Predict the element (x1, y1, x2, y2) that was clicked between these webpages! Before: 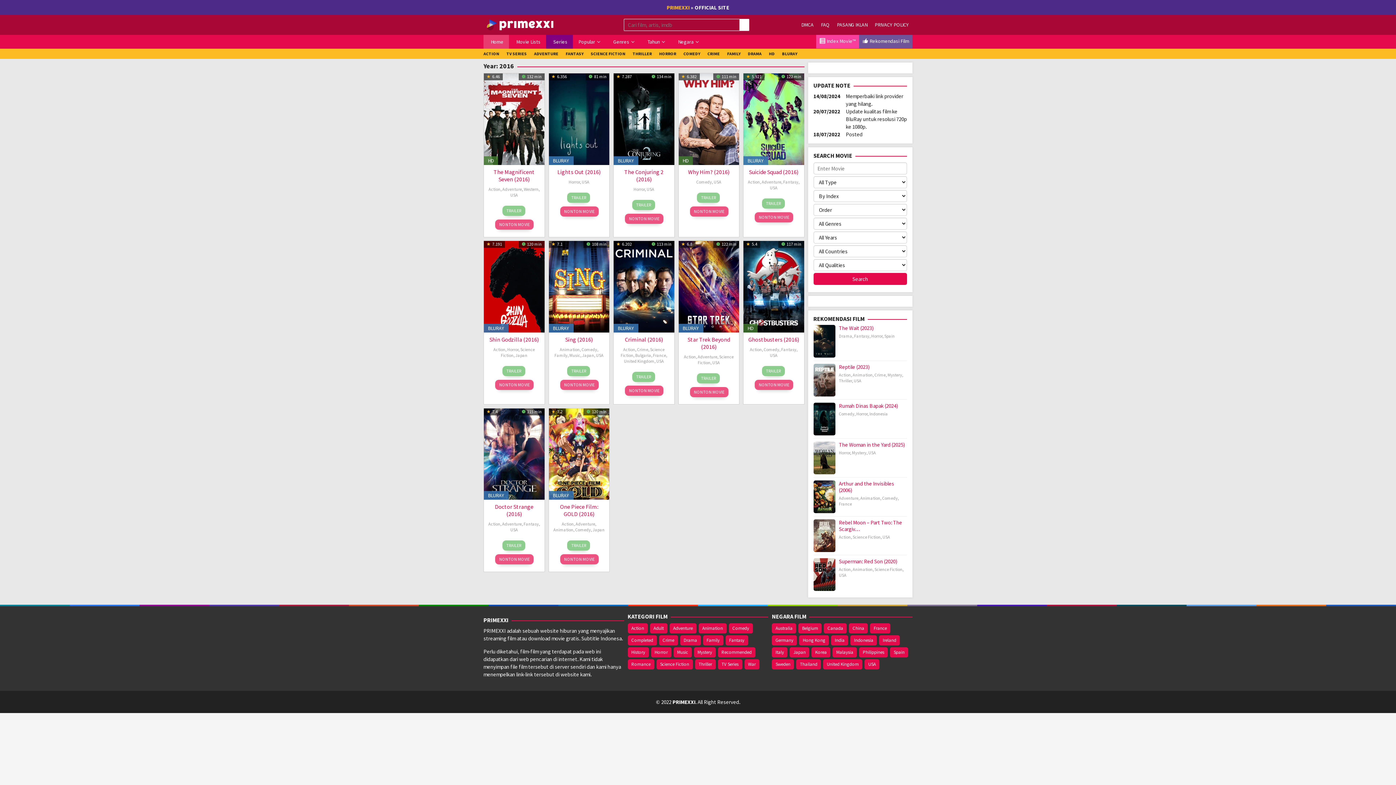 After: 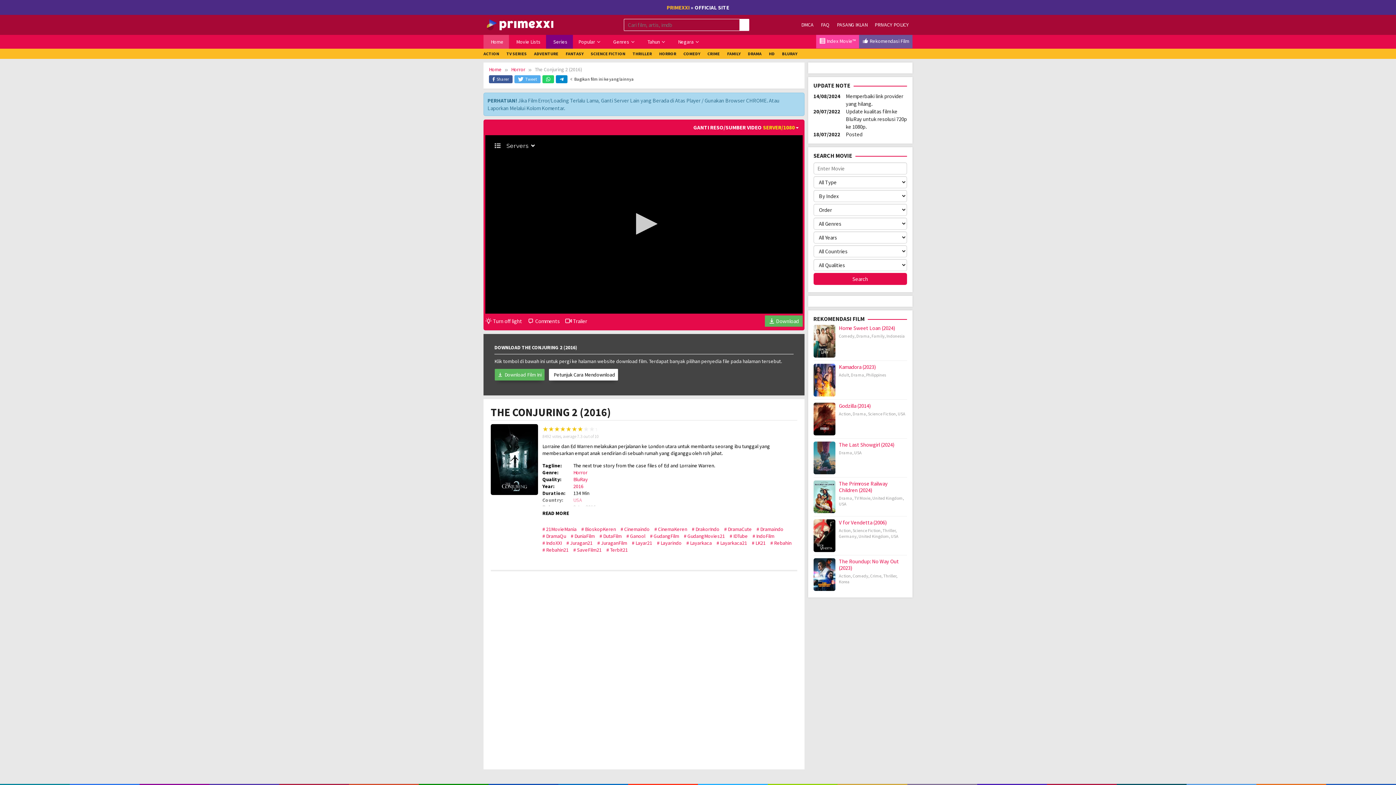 Action: bbox: (624, 168, 663, 182) label: The Conjuring 2 (2016)